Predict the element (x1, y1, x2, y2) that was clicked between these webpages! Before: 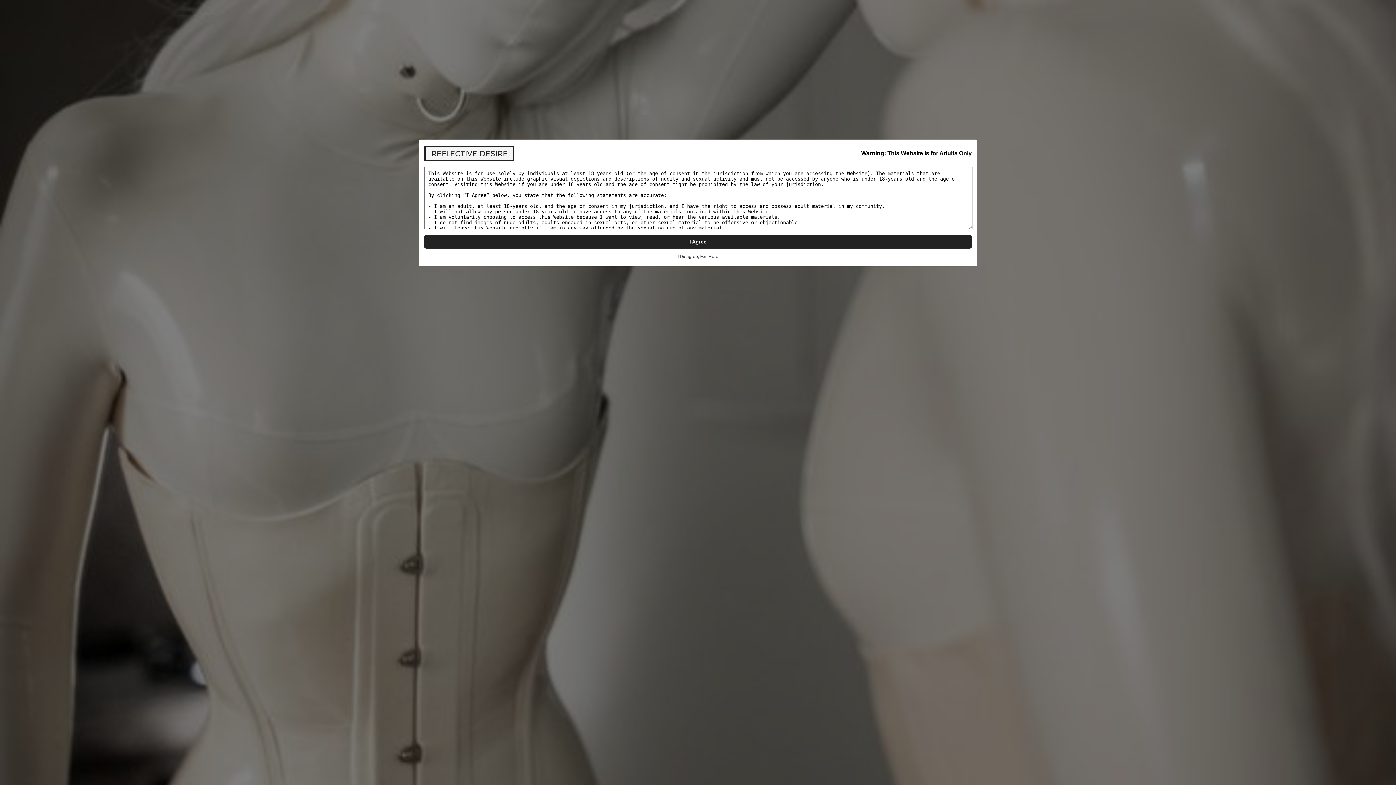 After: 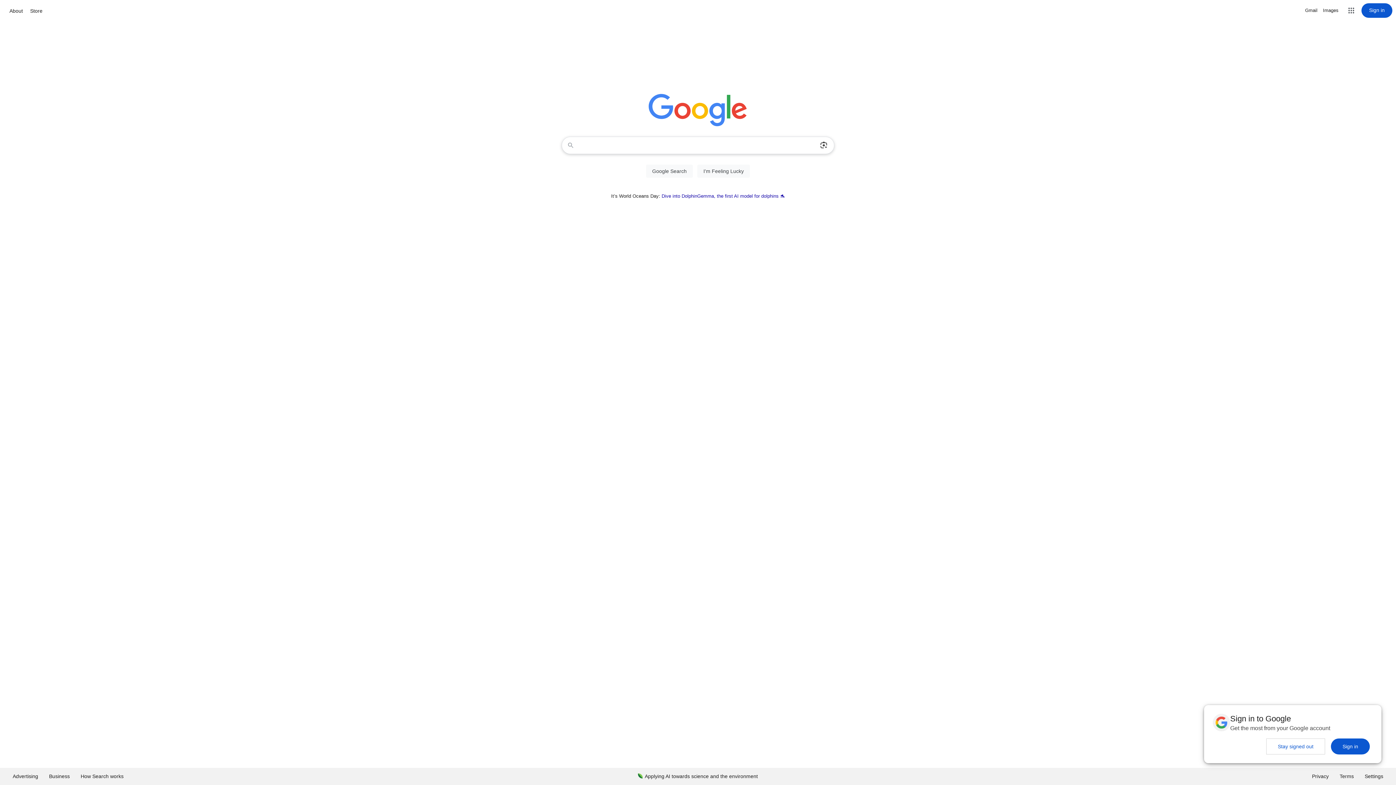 Action: bbox: (677, 254, 718, 259) label: I Disagree, Exit Here